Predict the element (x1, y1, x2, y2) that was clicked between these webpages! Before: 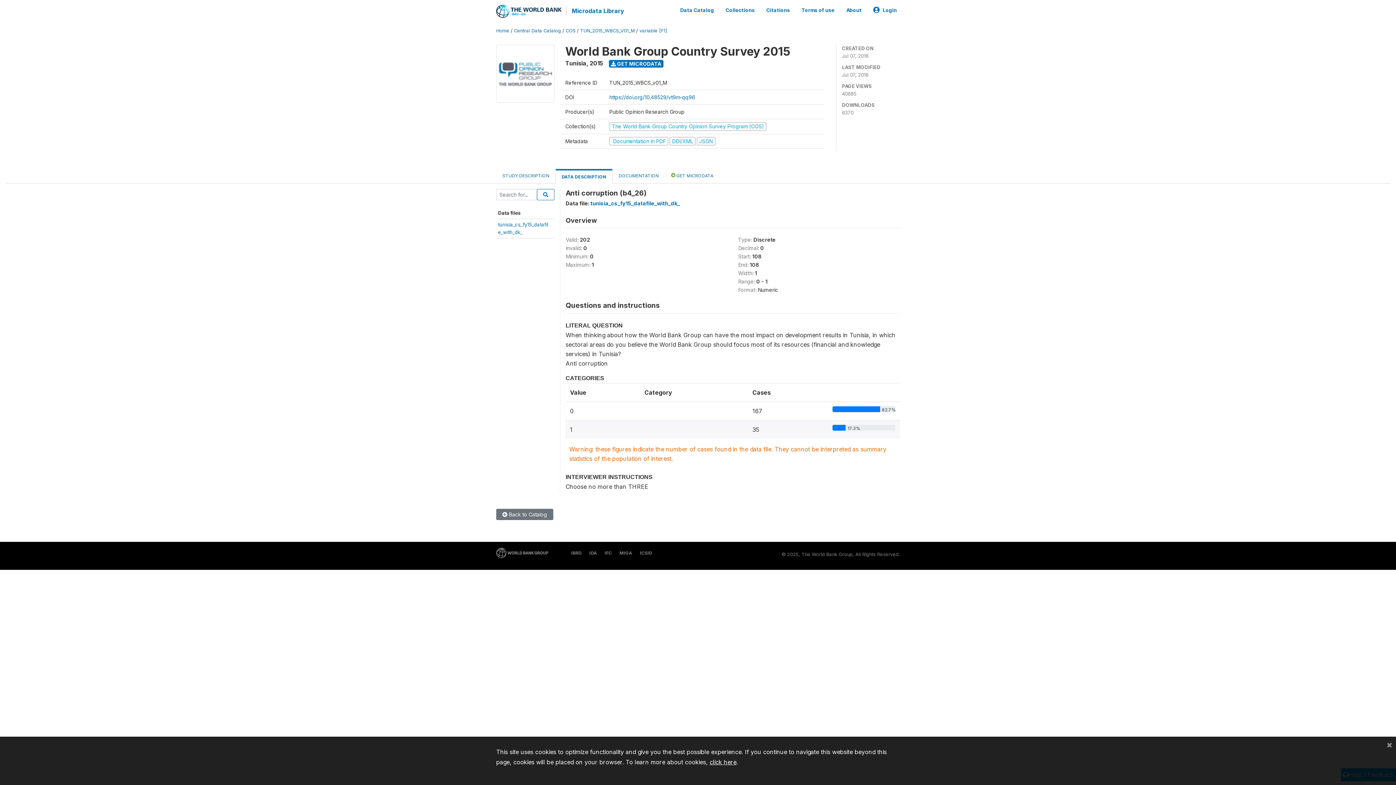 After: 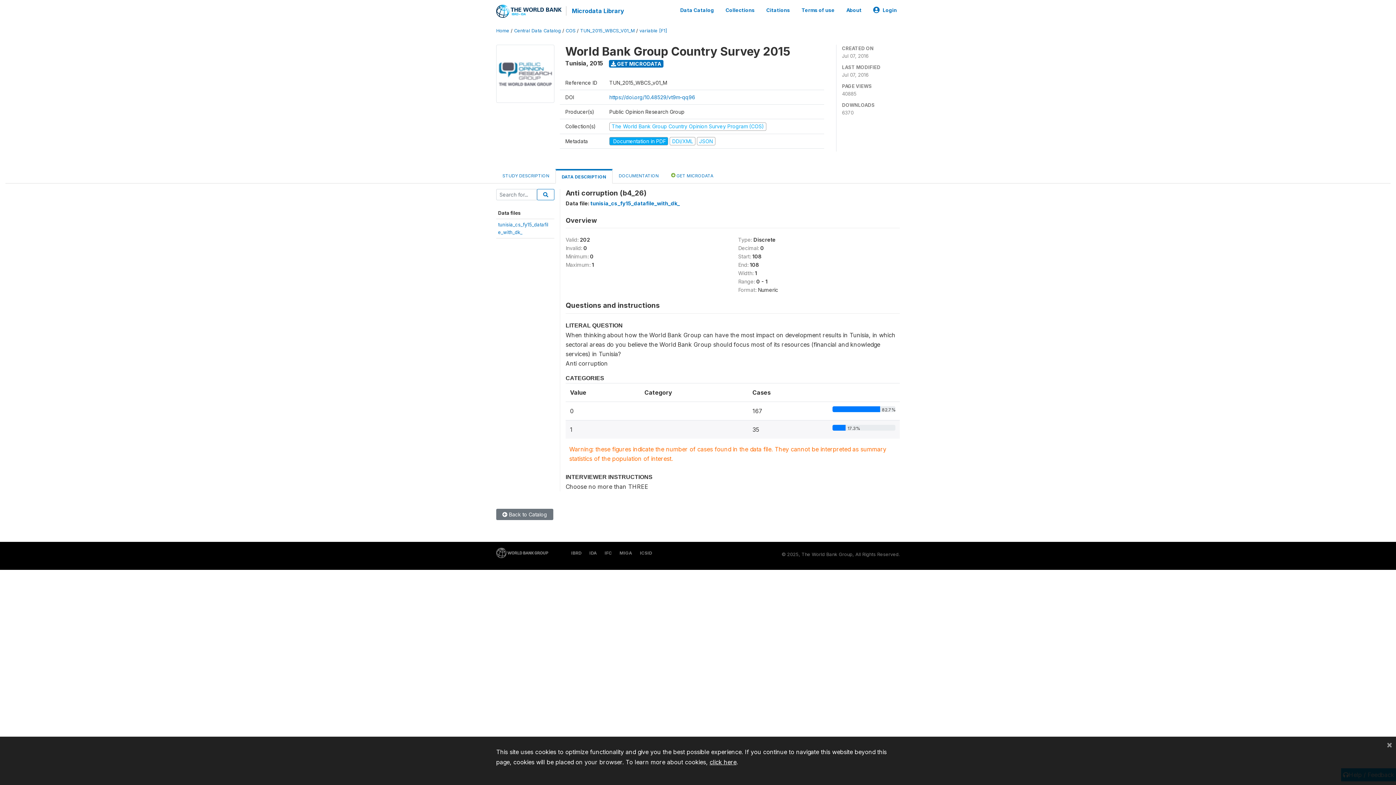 Action: label:  Documentation in PDF  bbox: (609, 138, 669, 144)